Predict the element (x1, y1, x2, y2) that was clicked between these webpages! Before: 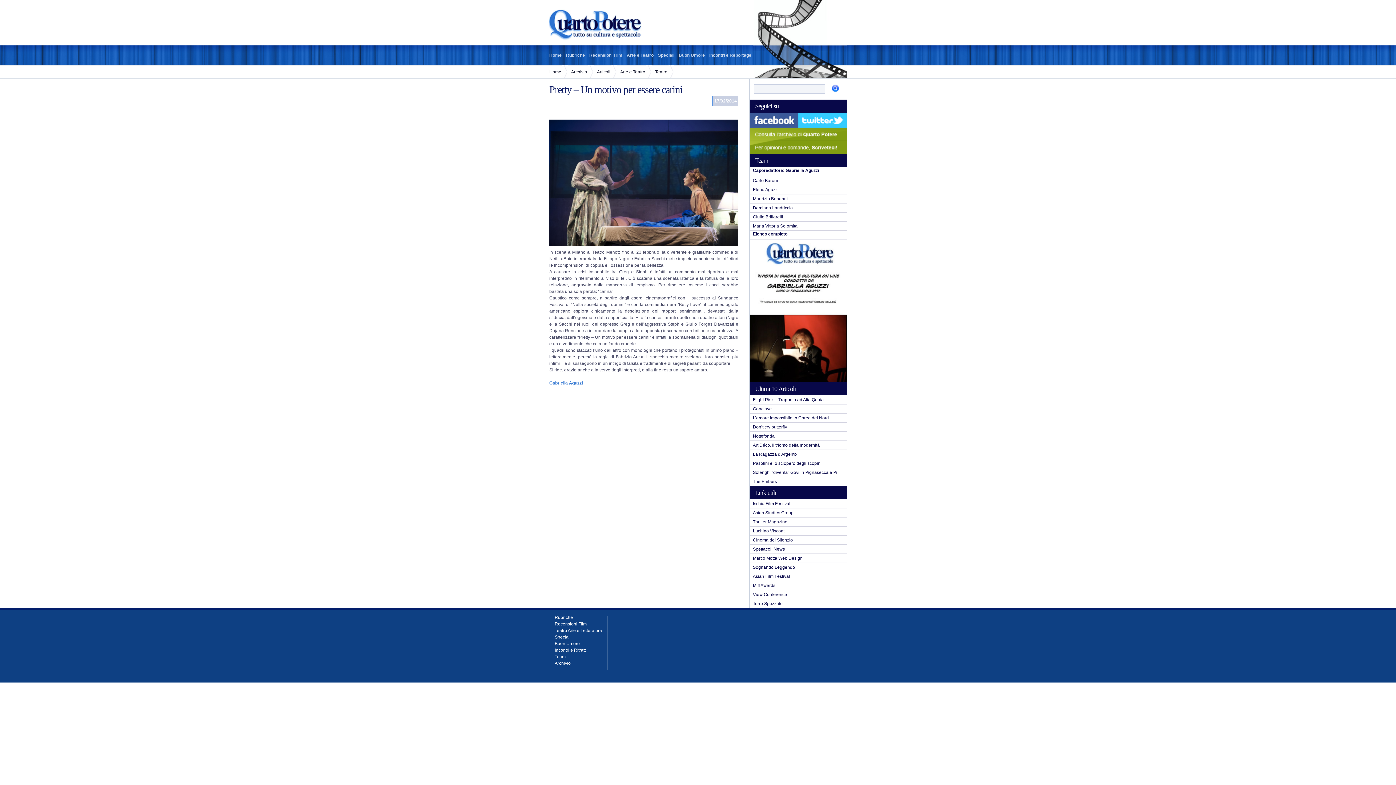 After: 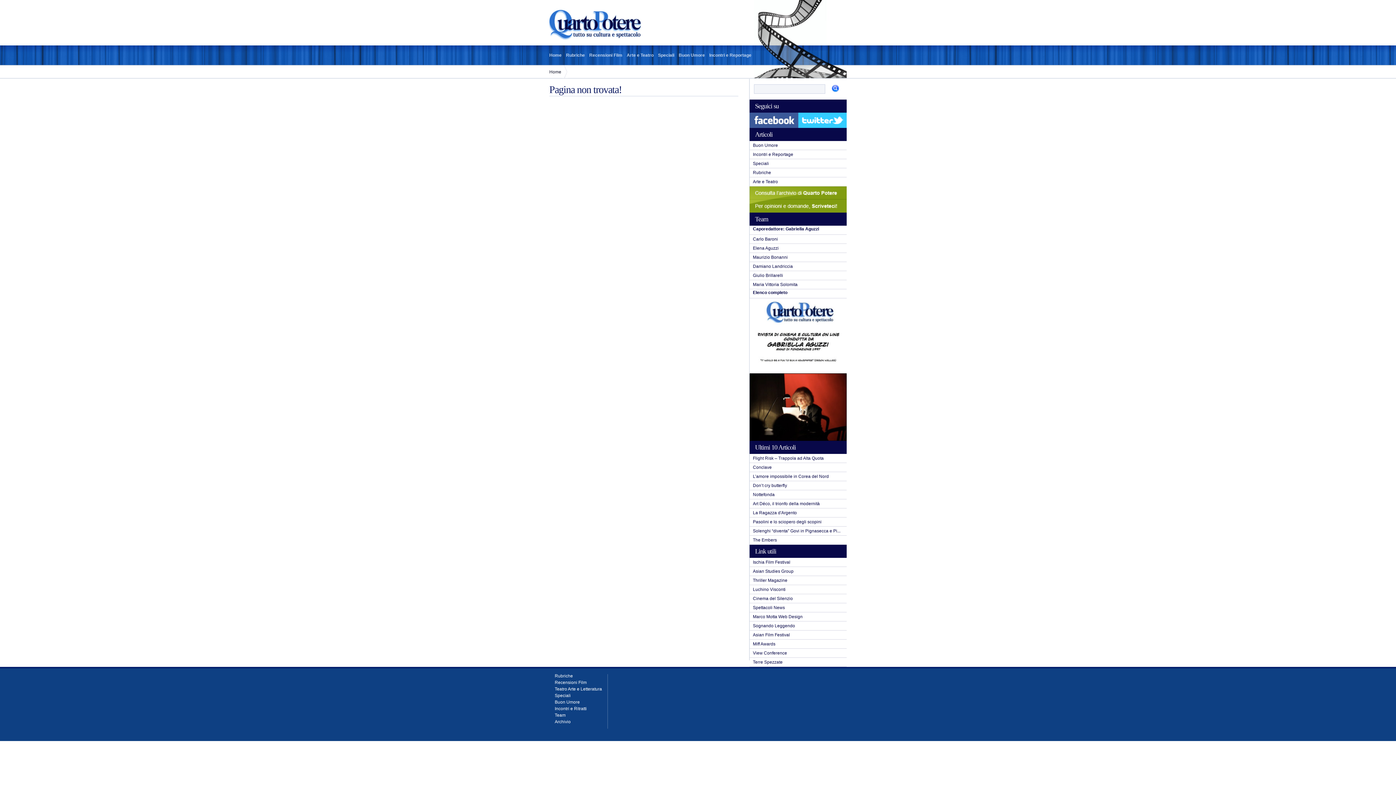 Action: label: Incontri e Ritratti bbox: (554, 648, 586, 653)